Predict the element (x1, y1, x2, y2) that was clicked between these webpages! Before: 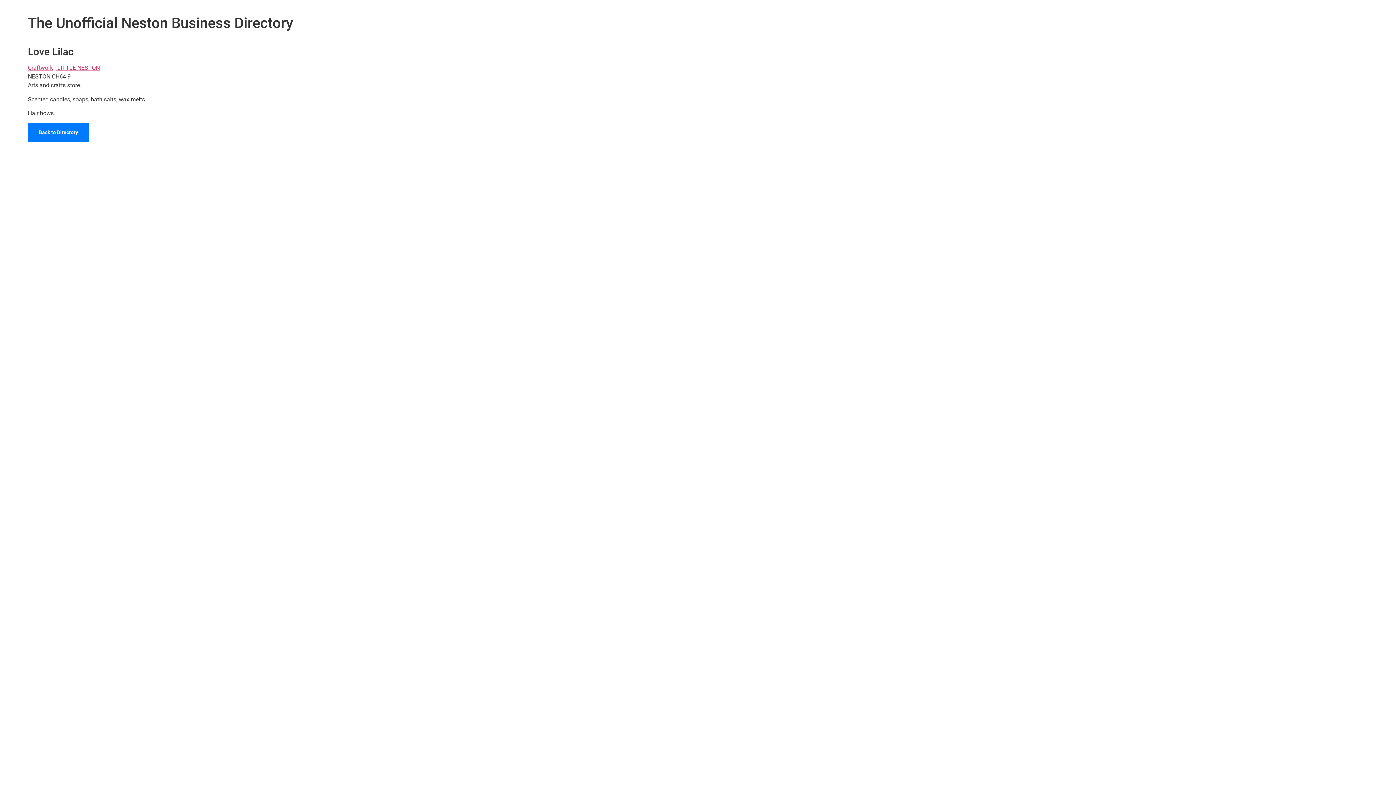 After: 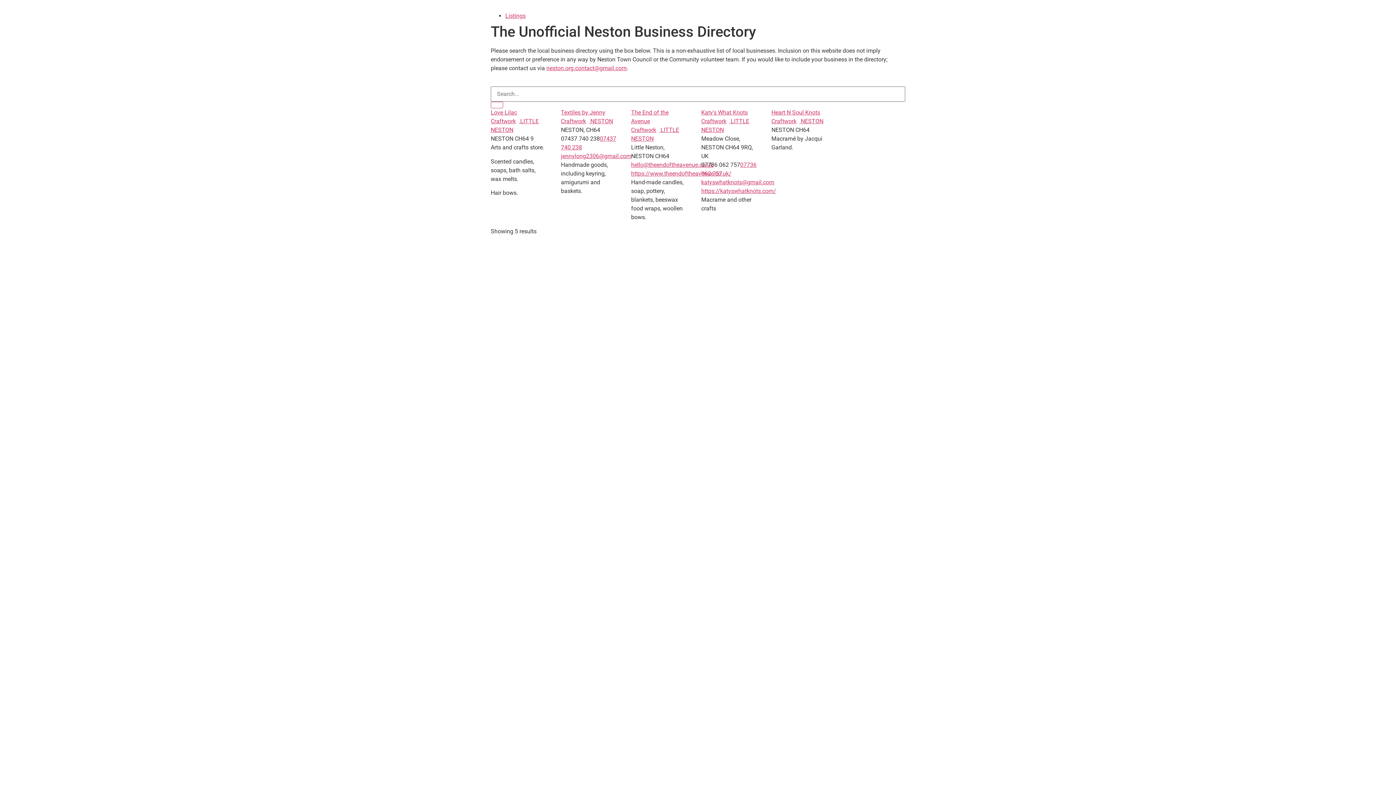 Action: label: Craftwork bbox: (27, 64, 53, 71)